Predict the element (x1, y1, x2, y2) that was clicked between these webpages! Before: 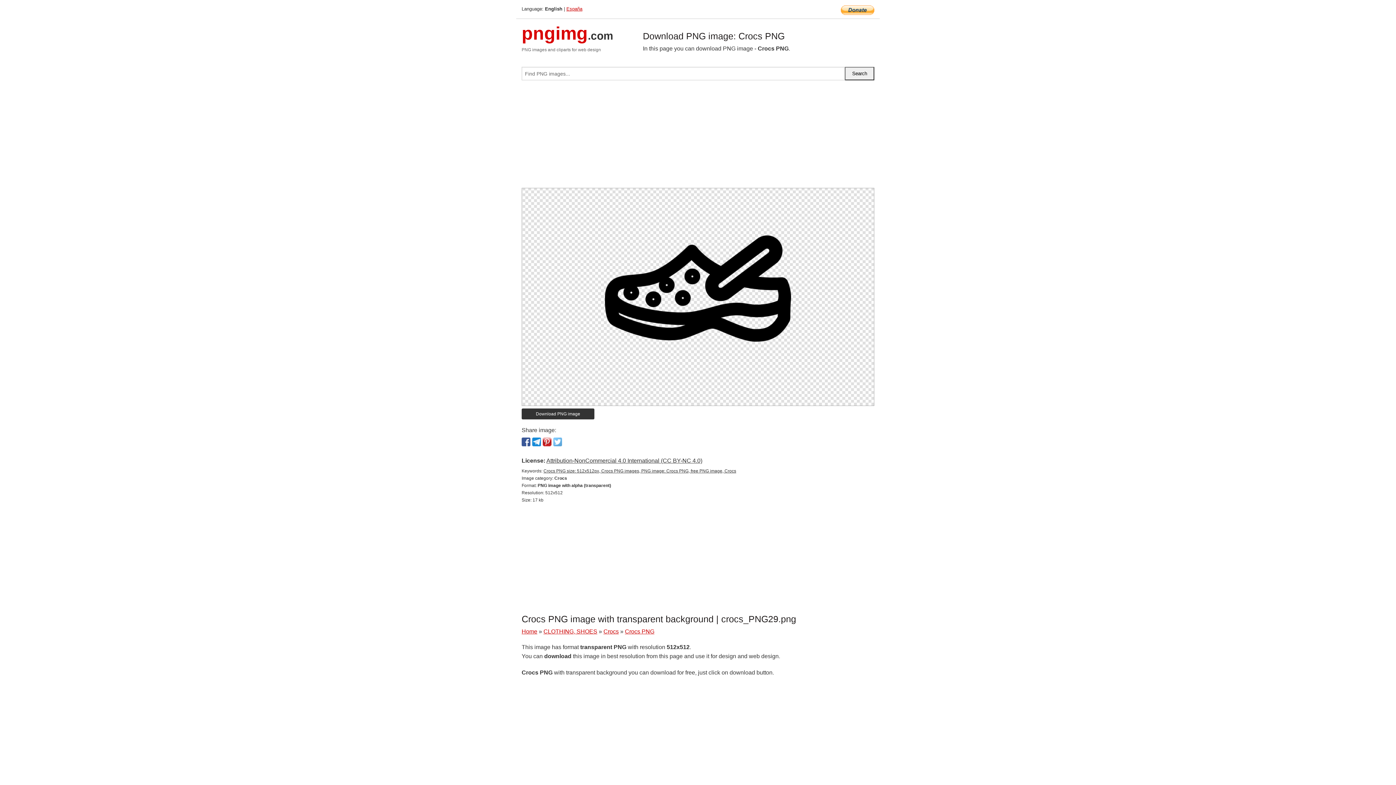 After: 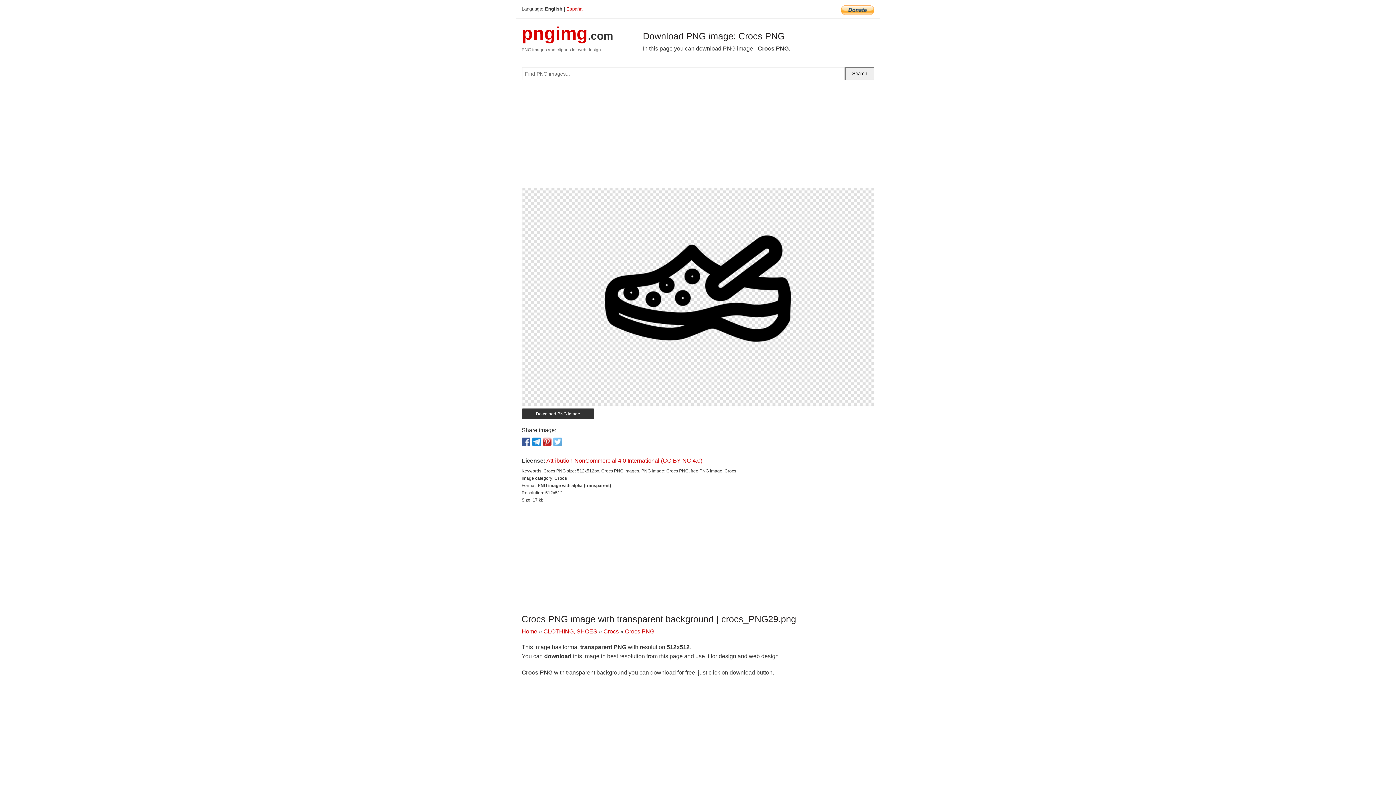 Action: label: Attribution-NonCommercial 4.0 International (CC BY-NC 4.0) bbox: (546, 457, 702, 464)